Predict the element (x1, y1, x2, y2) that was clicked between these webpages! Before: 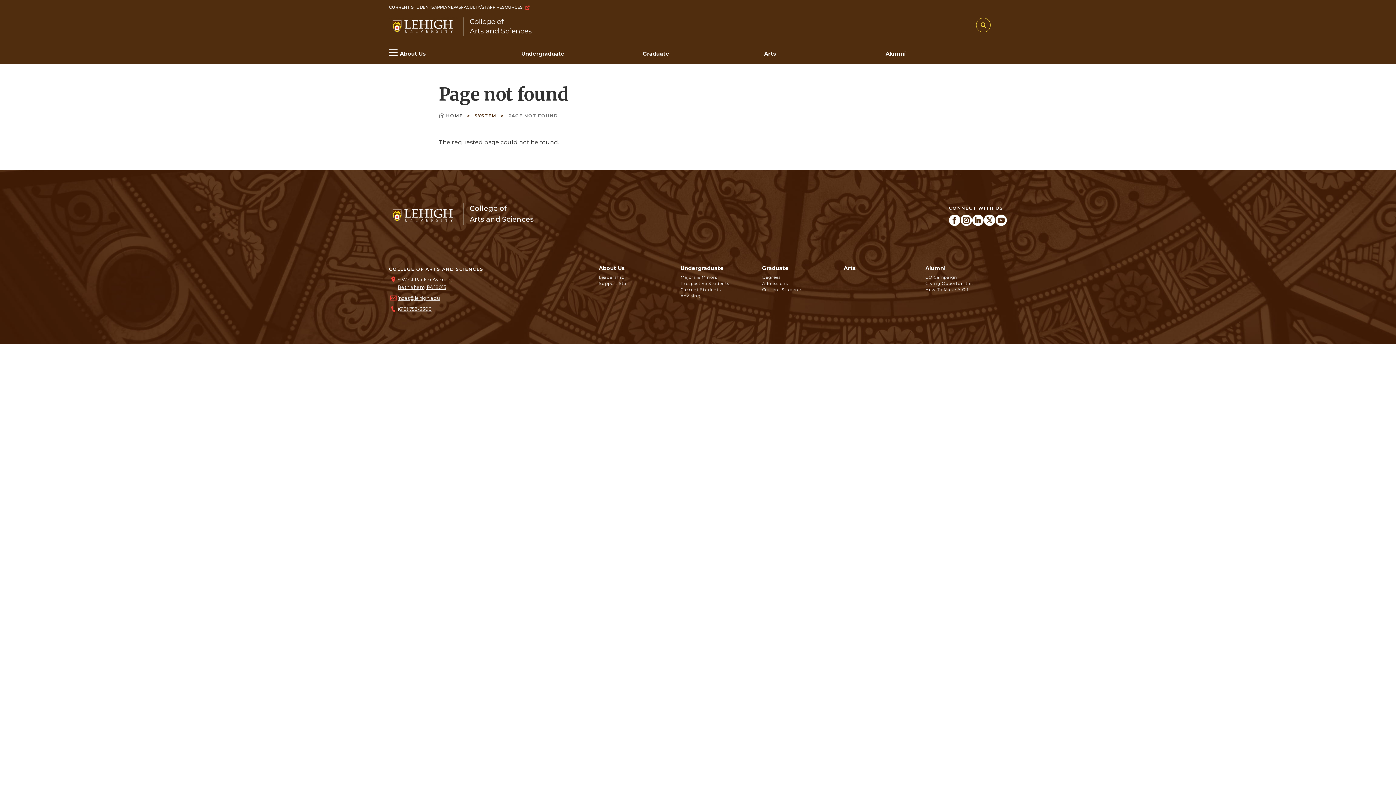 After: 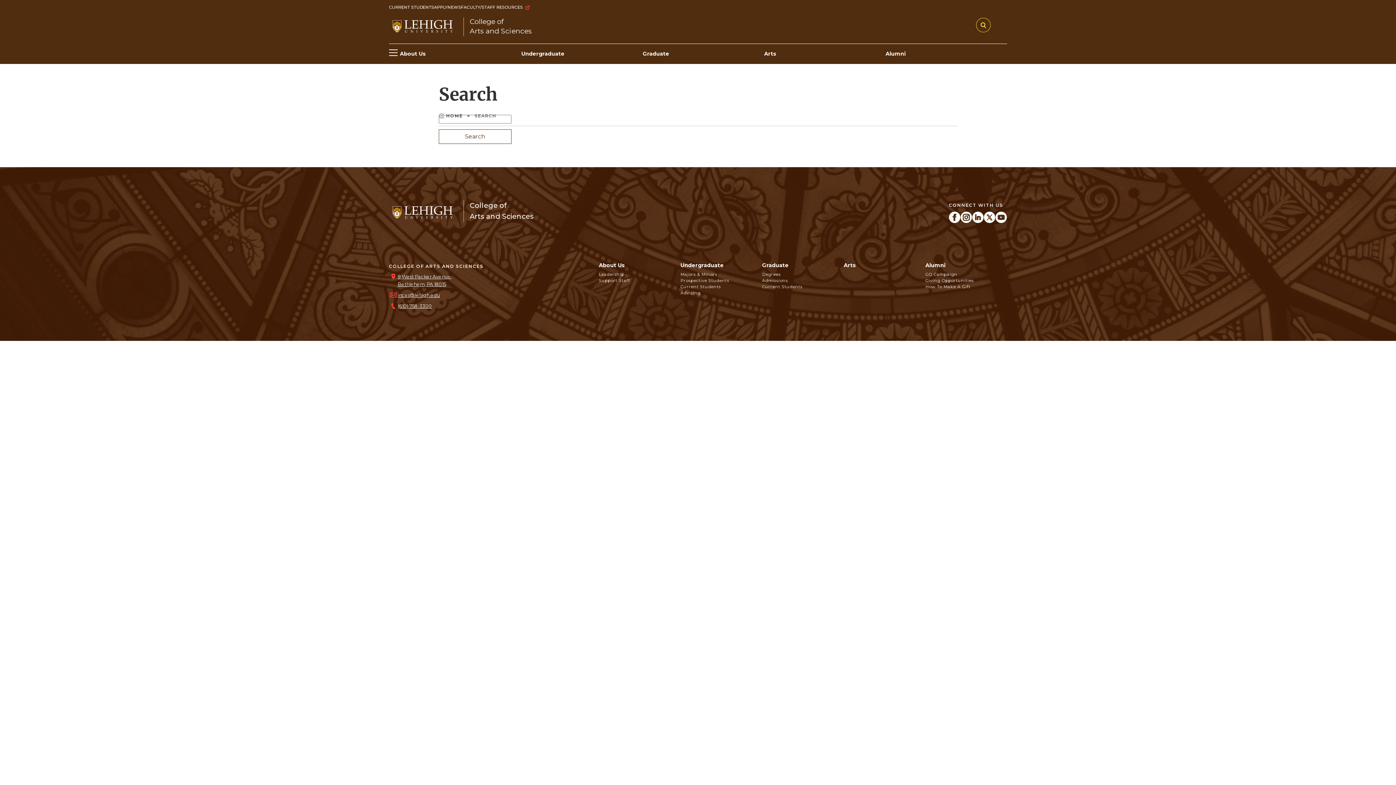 Action: bbox: (976, 17, 990, 34)